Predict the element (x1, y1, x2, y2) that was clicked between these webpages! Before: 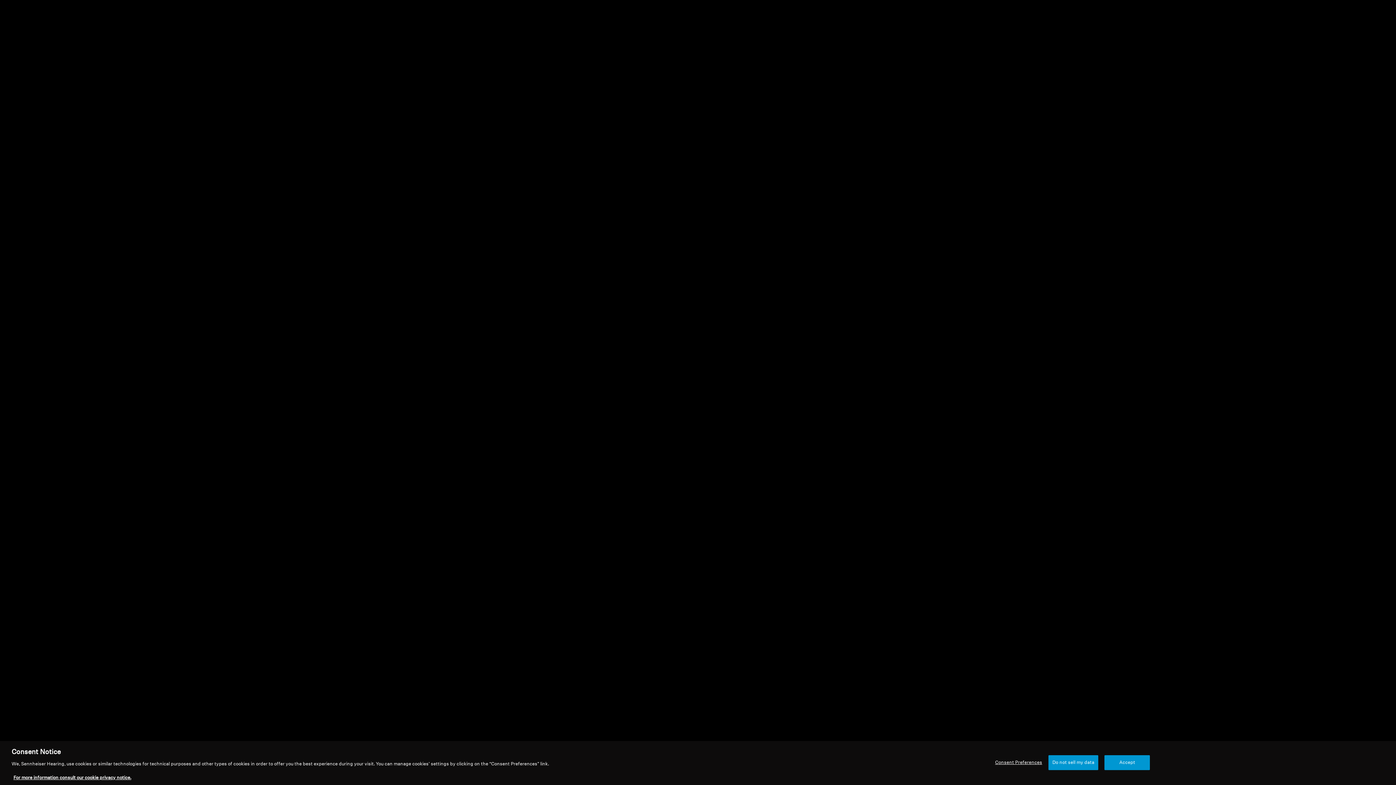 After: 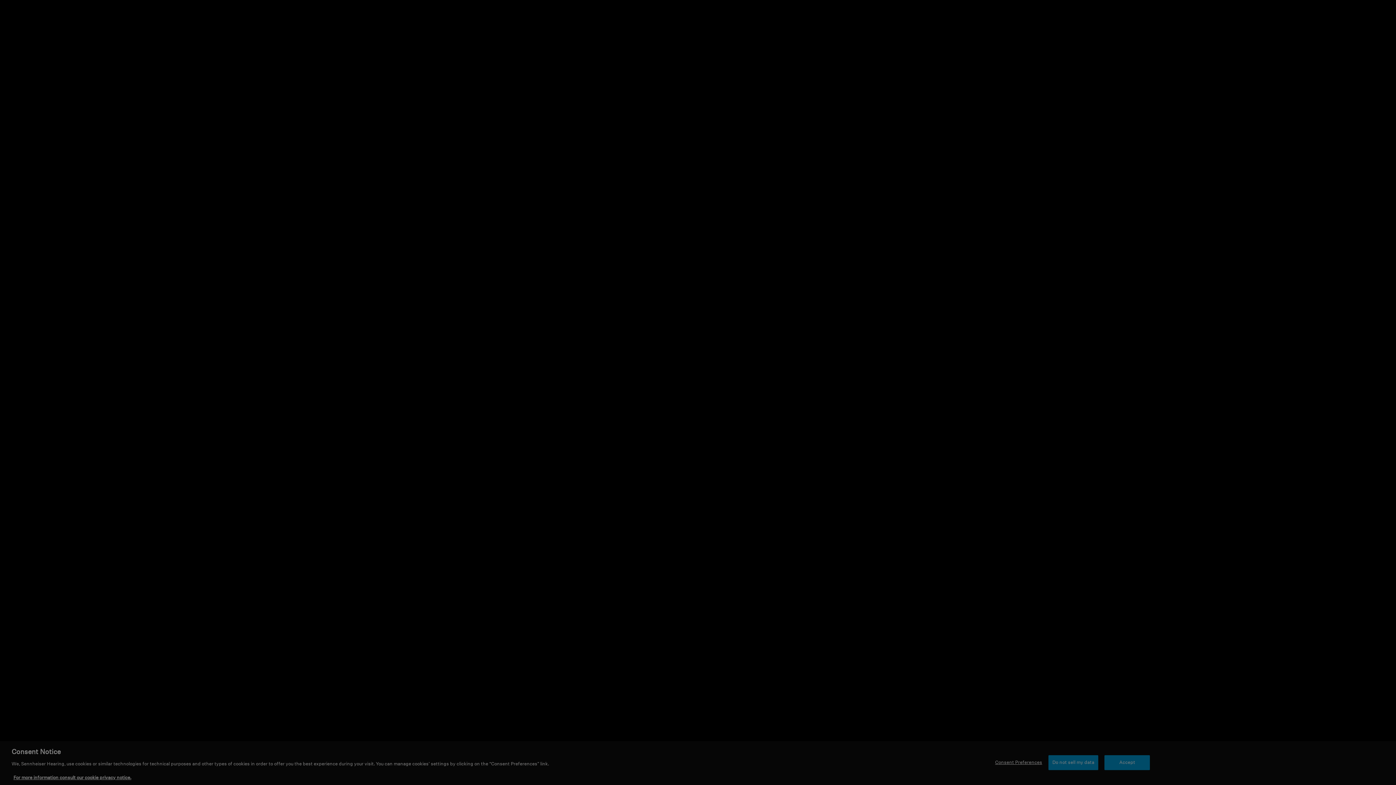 Action: label: Consent Preferences bbox: (995, 768, 1042, 782)